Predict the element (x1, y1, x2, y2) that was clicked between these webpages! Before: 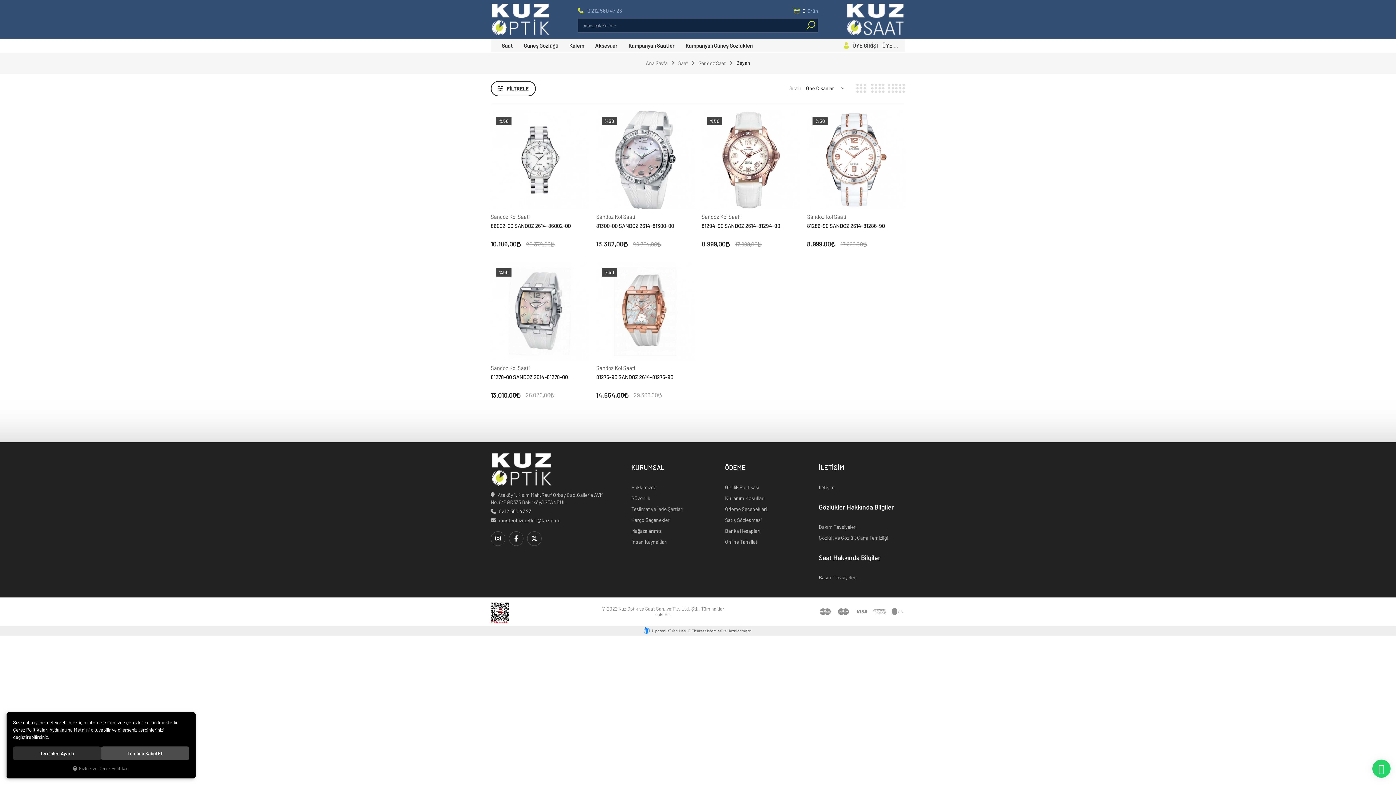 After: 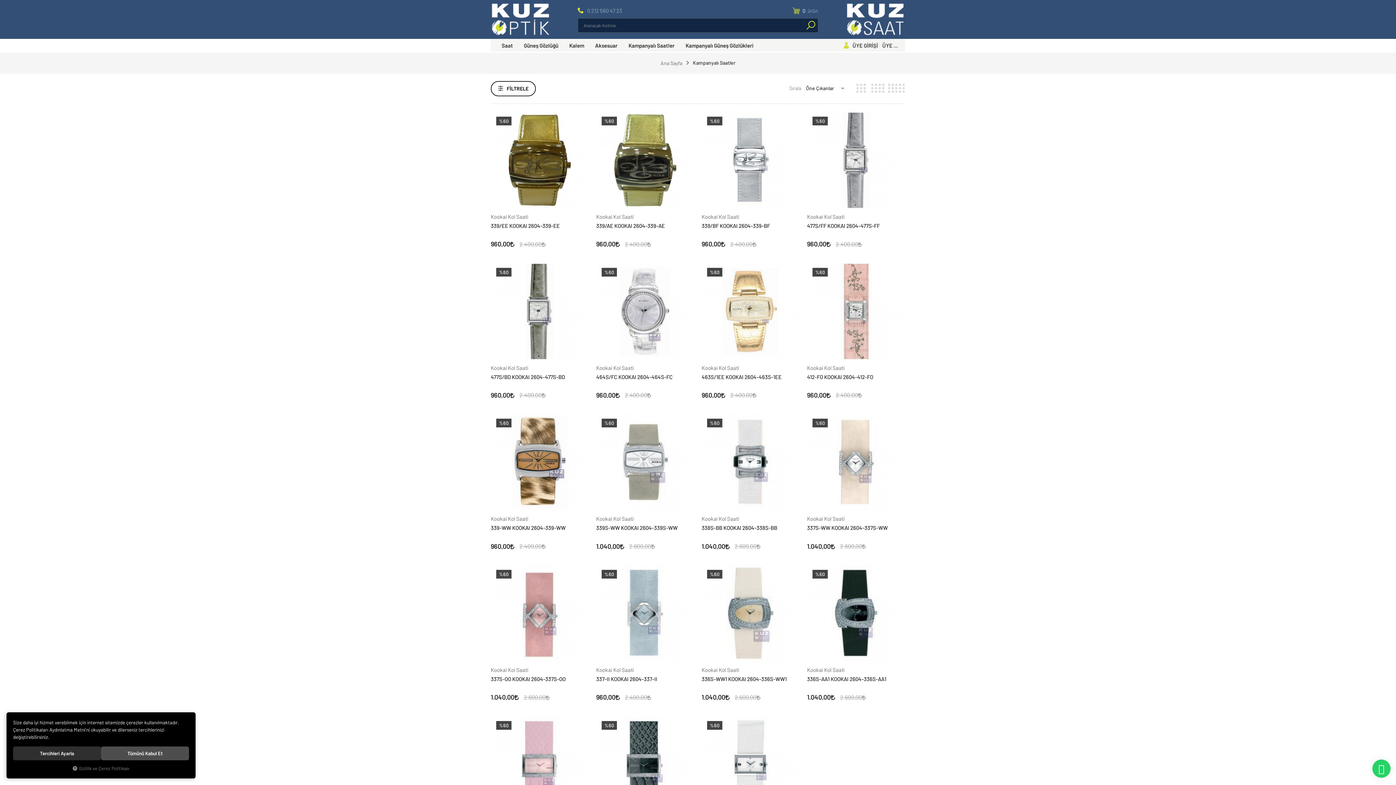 Action: bbox: (623, 38, 680, 51) label: Kampanyalı Saatler